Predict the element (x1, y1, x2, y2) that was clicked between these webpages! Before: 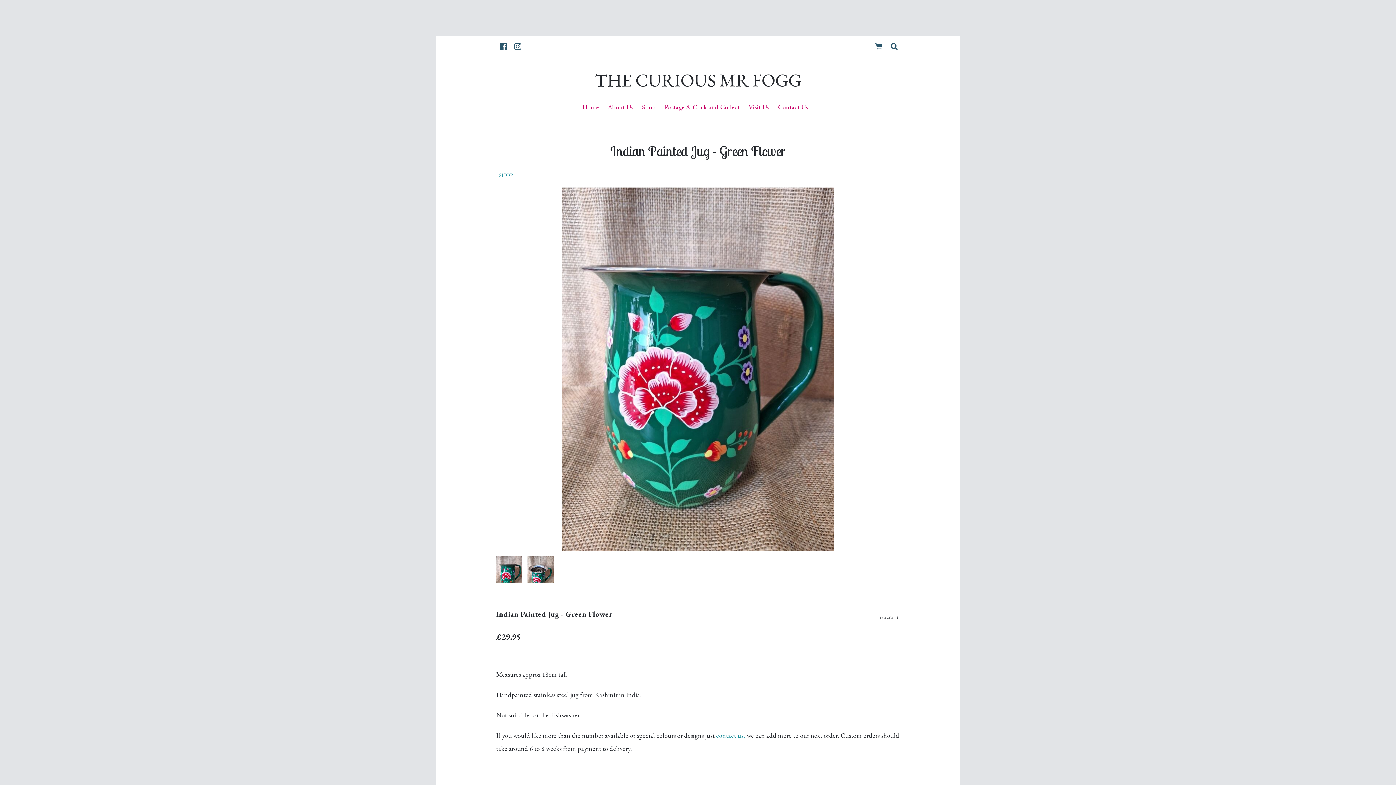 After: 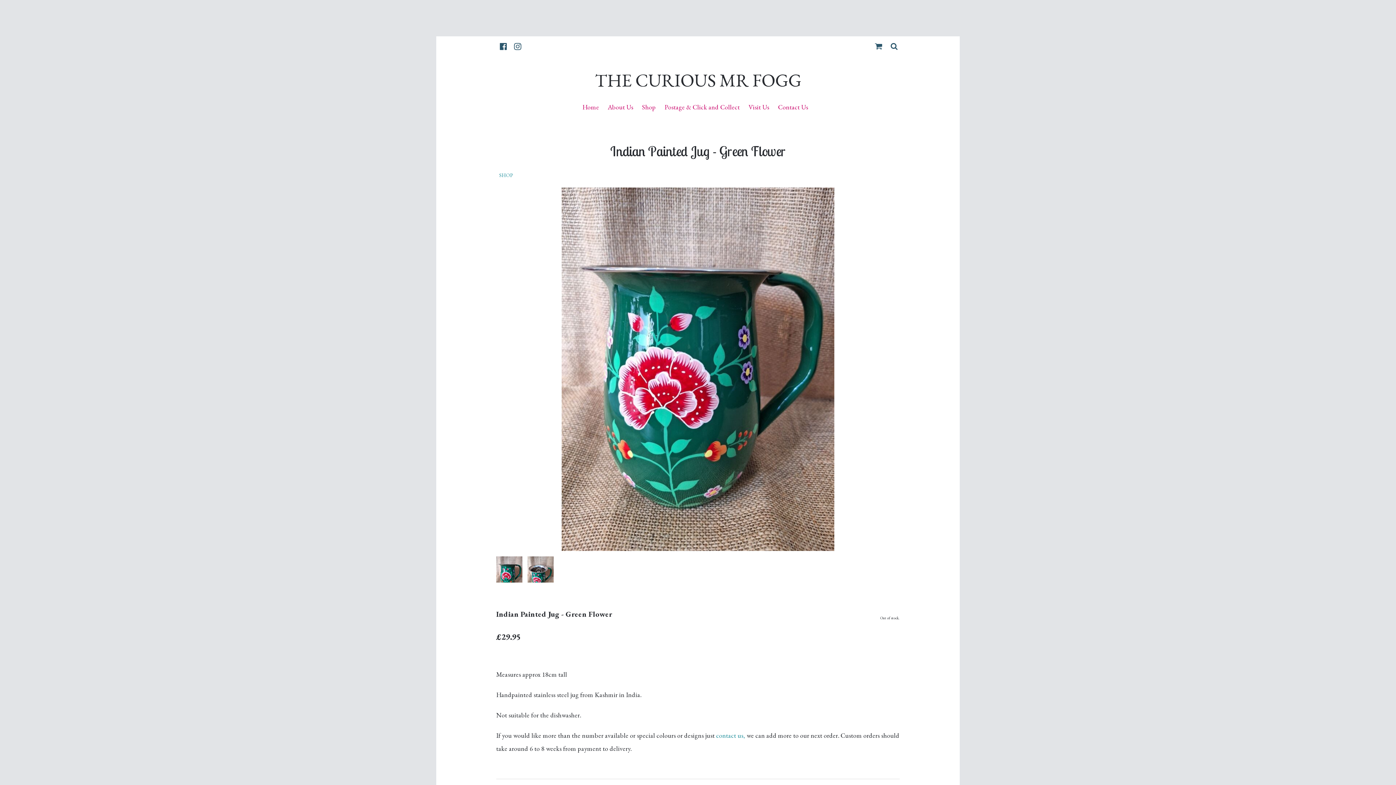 Action: bbox: (716, 731, 745, 740) label: contact us,